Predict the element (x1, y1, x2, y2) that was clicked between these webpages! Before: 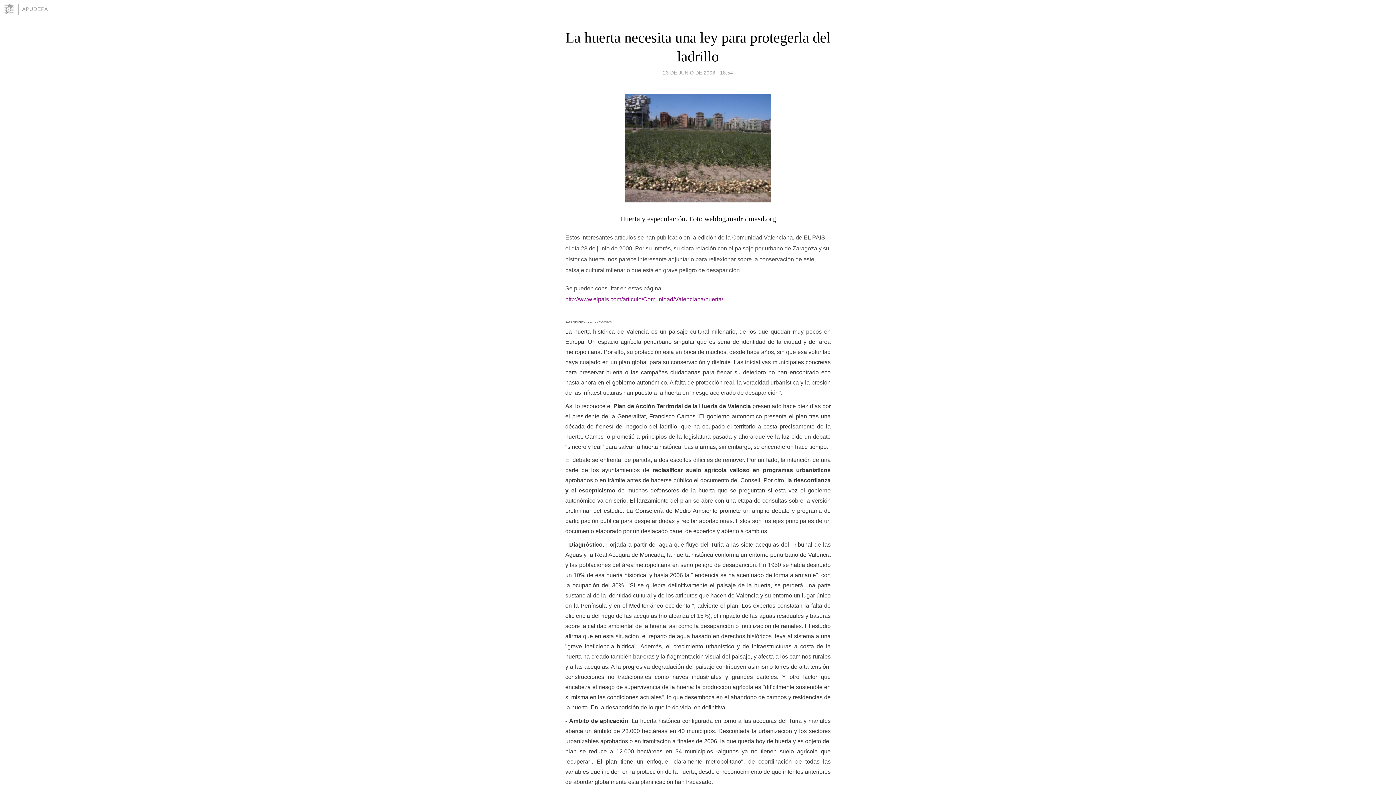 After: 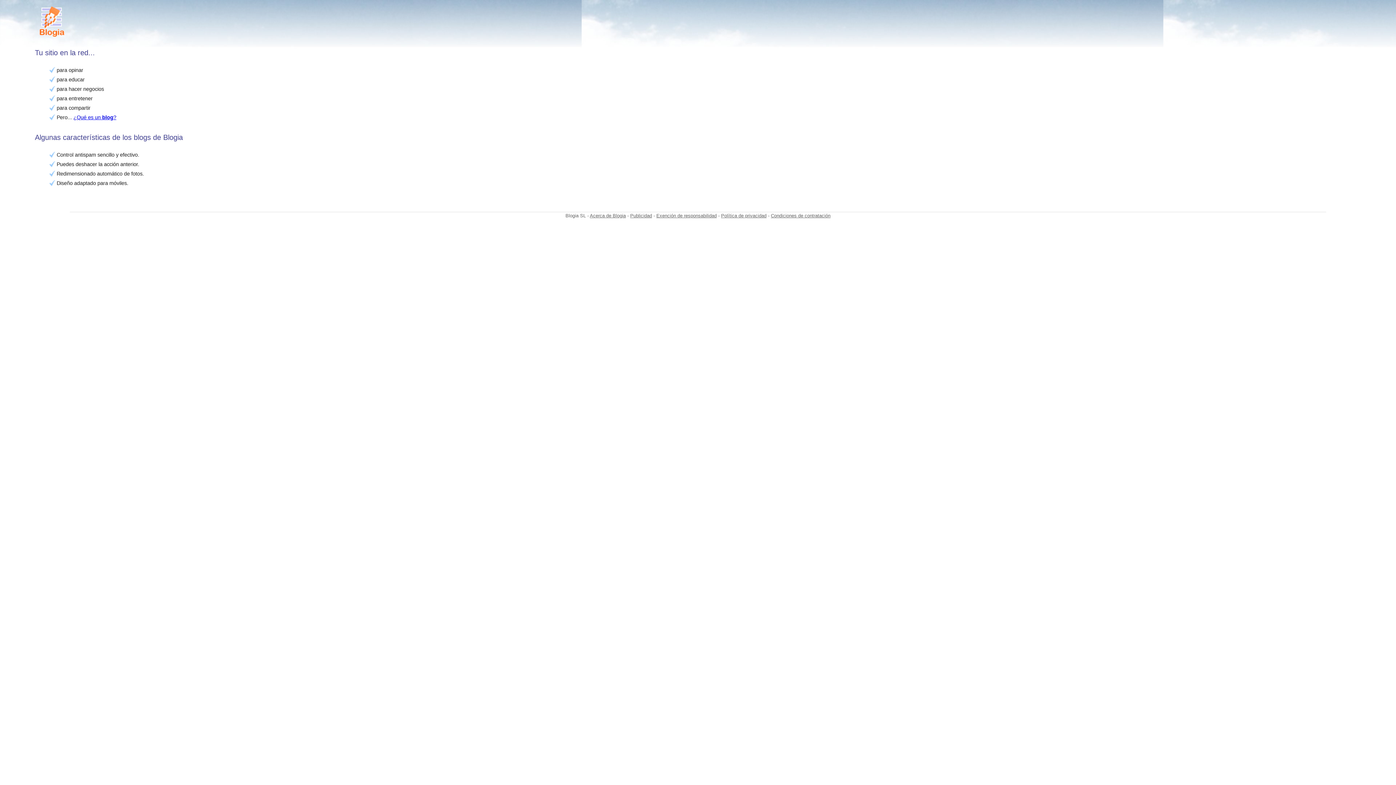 Action: bbox: (3, 3, 18, 14)